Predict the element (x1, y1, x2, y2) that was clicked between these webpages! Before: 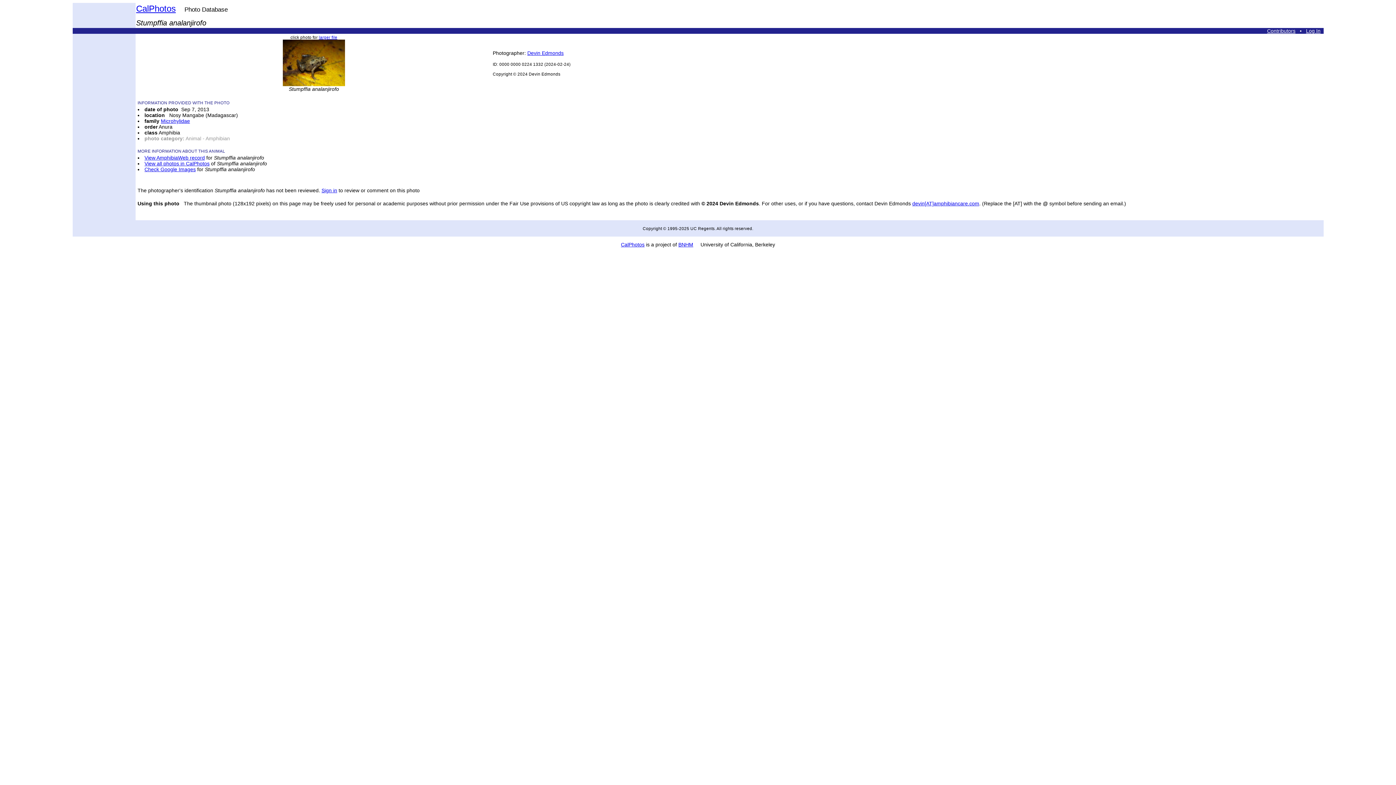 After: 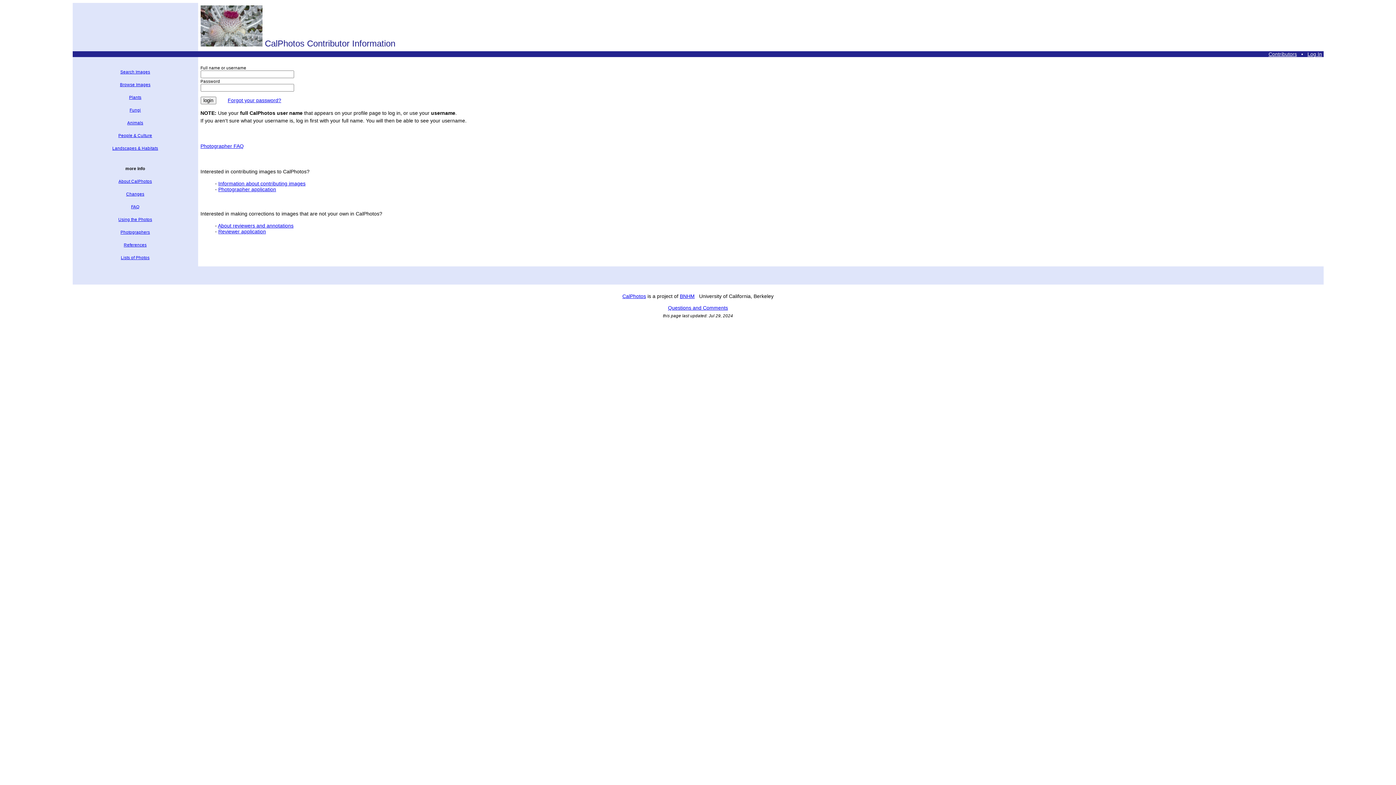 Action: bbox: (1306, 28, 1320, 33) label: Log In